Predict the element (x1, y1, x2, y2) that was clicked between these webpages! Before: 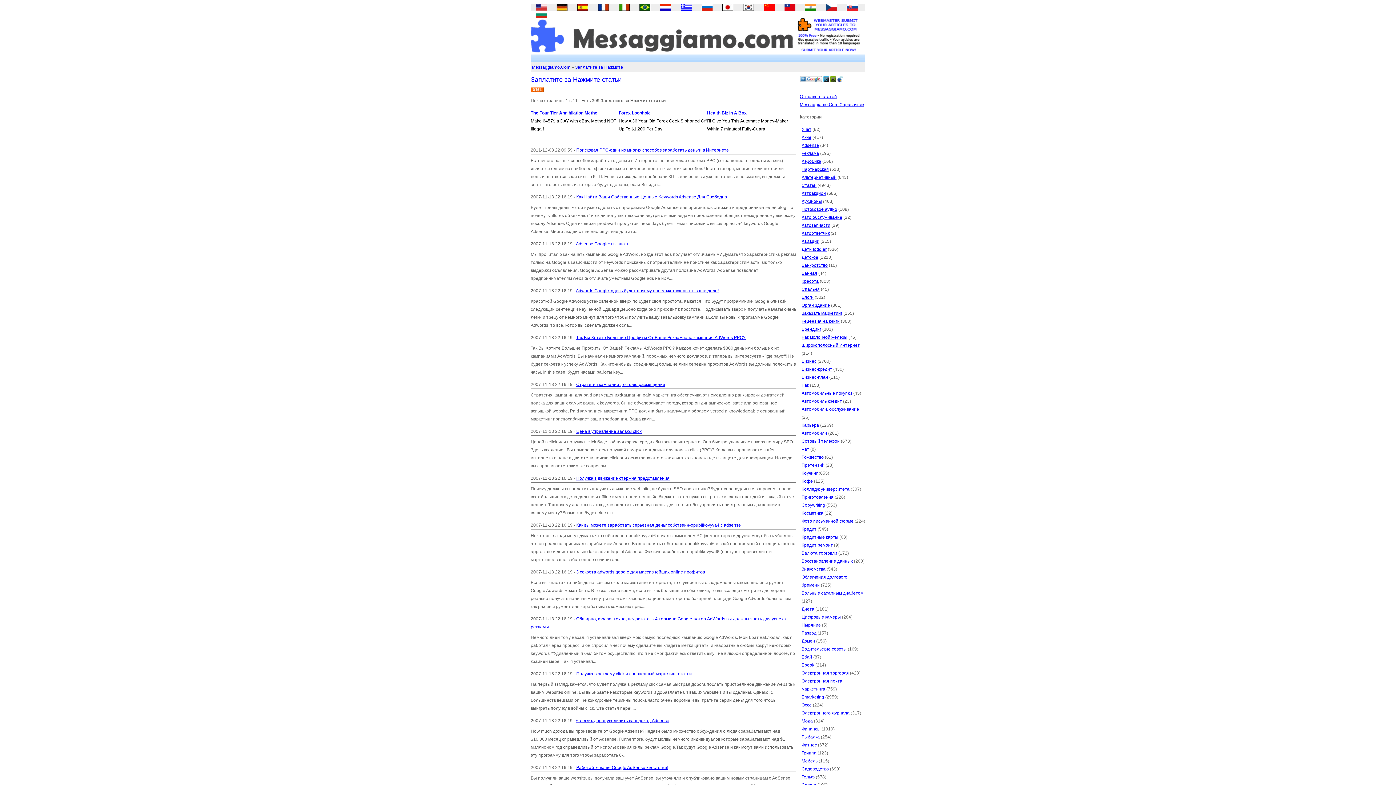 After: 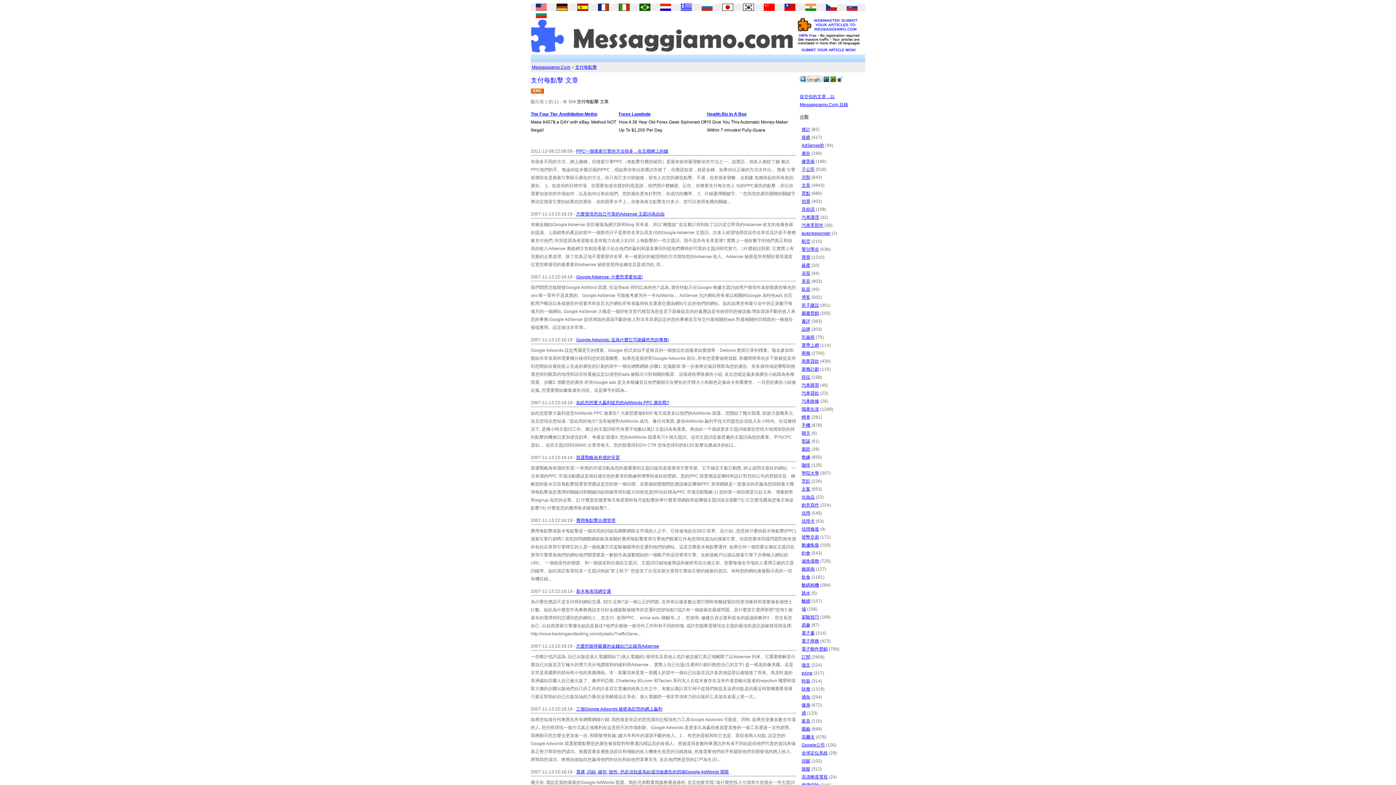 Action: bbox: (784, 6, 795, 12)